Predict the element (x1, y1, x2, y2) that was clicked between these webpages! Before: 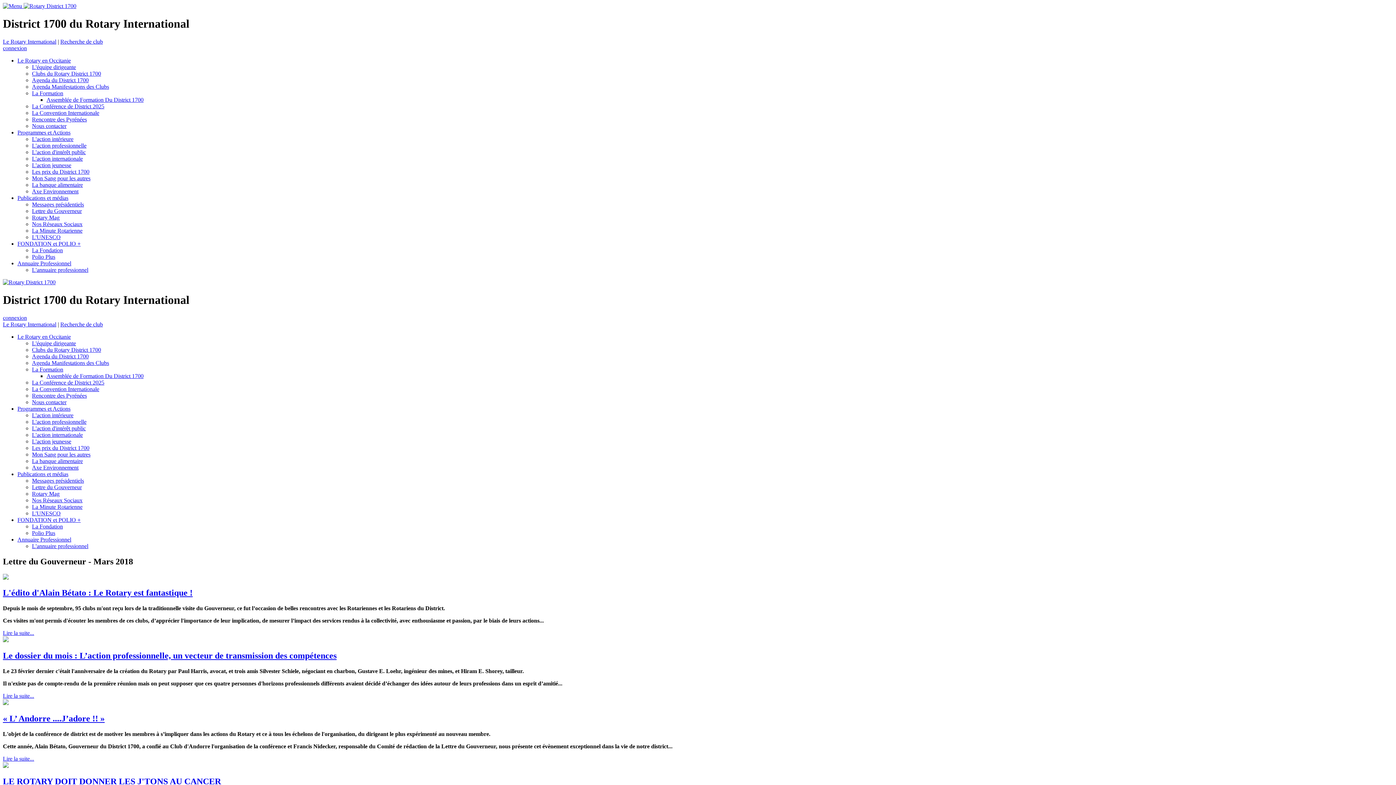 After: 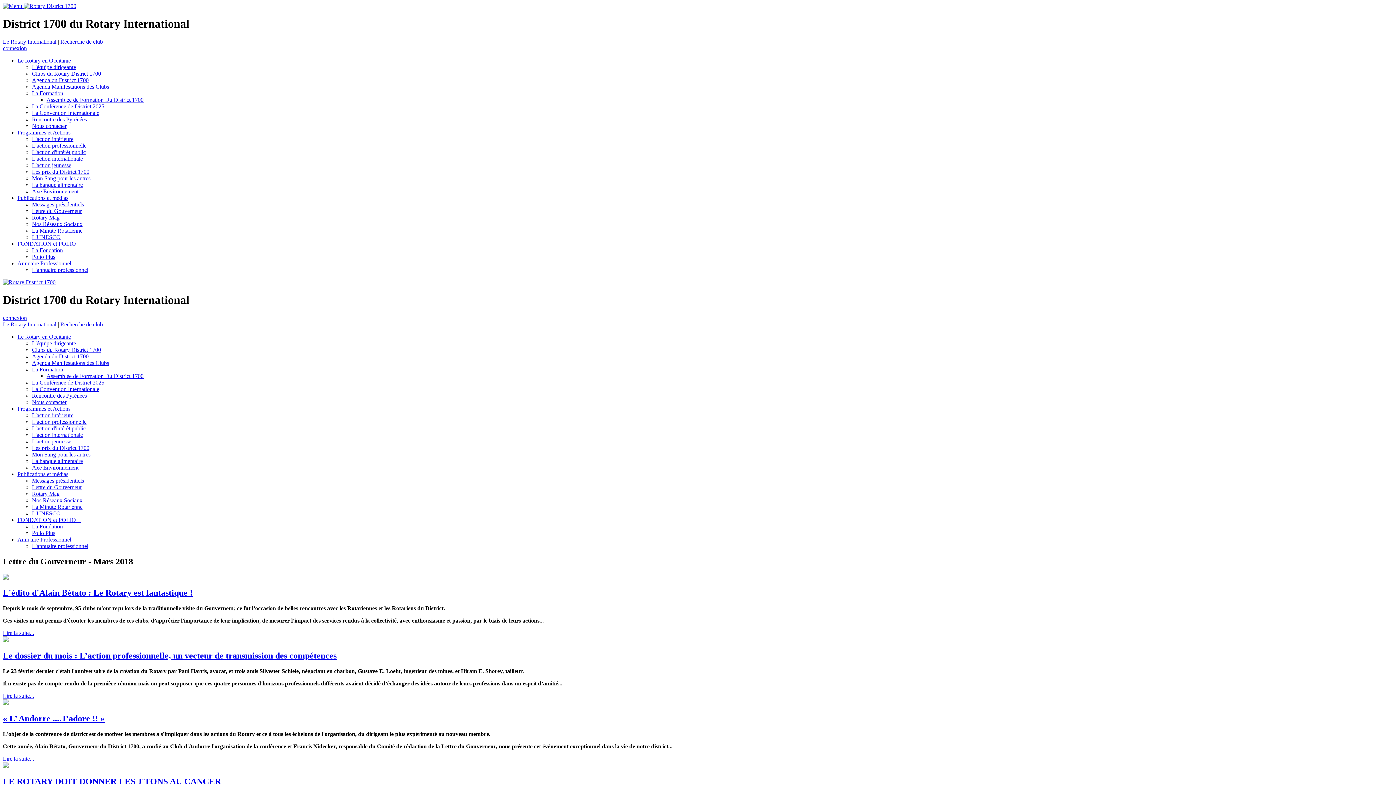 Action: label: Rotary Mag bbox: (32, 214, 59, 220)